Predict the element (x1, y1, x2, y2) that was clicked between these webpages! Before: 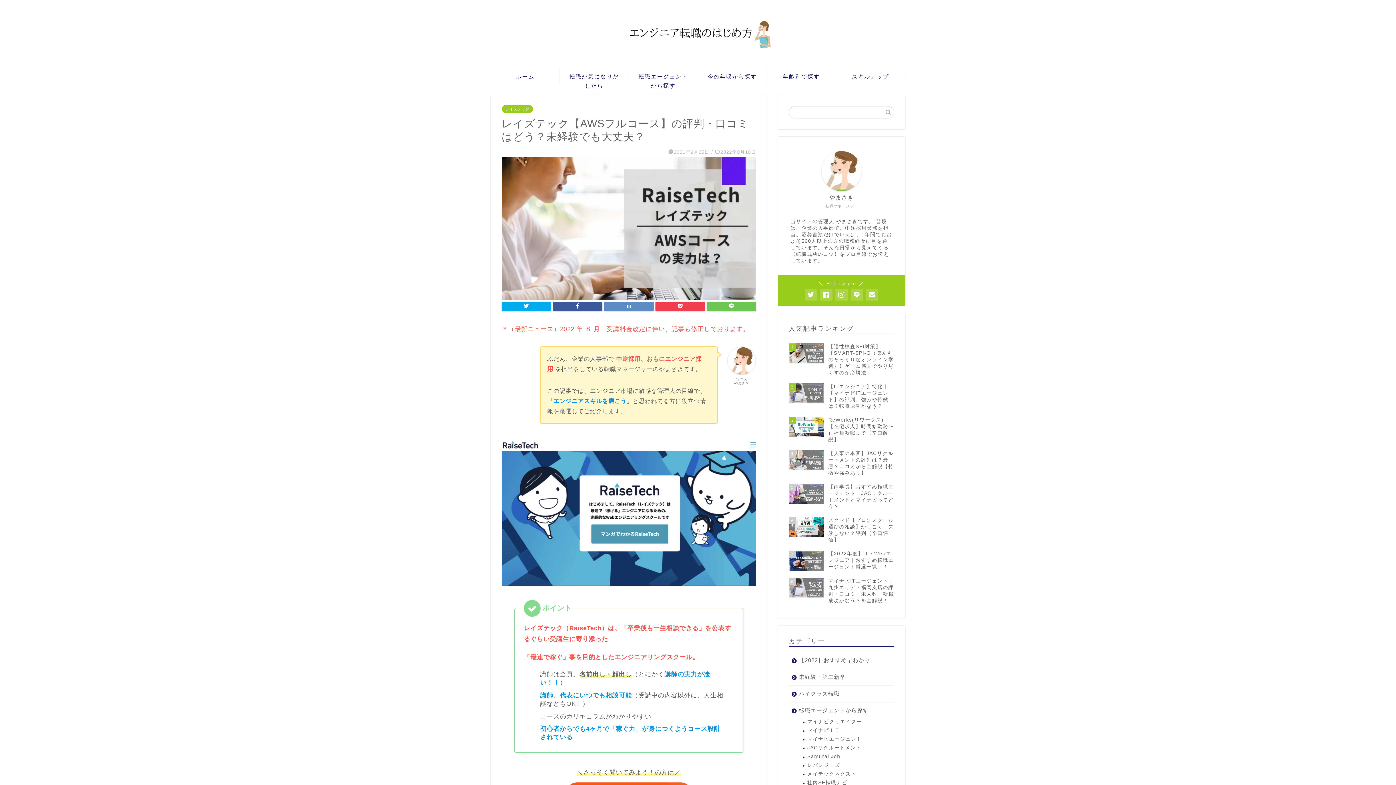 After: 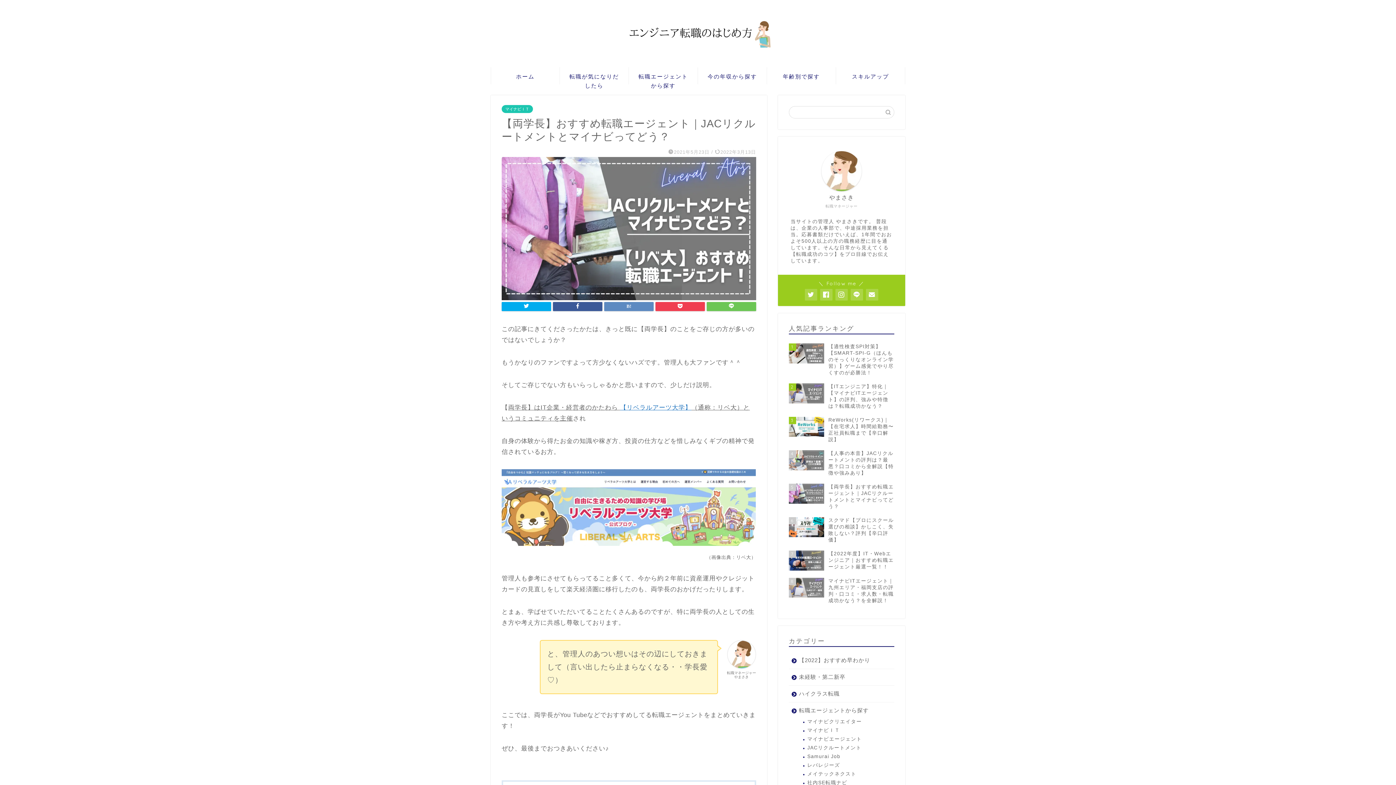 Action: label: 5
【両学長】おすすめ転職エージェント｜JACリクルートメントとマイナビってどう？ bbox: (789, 480, 894, 513)